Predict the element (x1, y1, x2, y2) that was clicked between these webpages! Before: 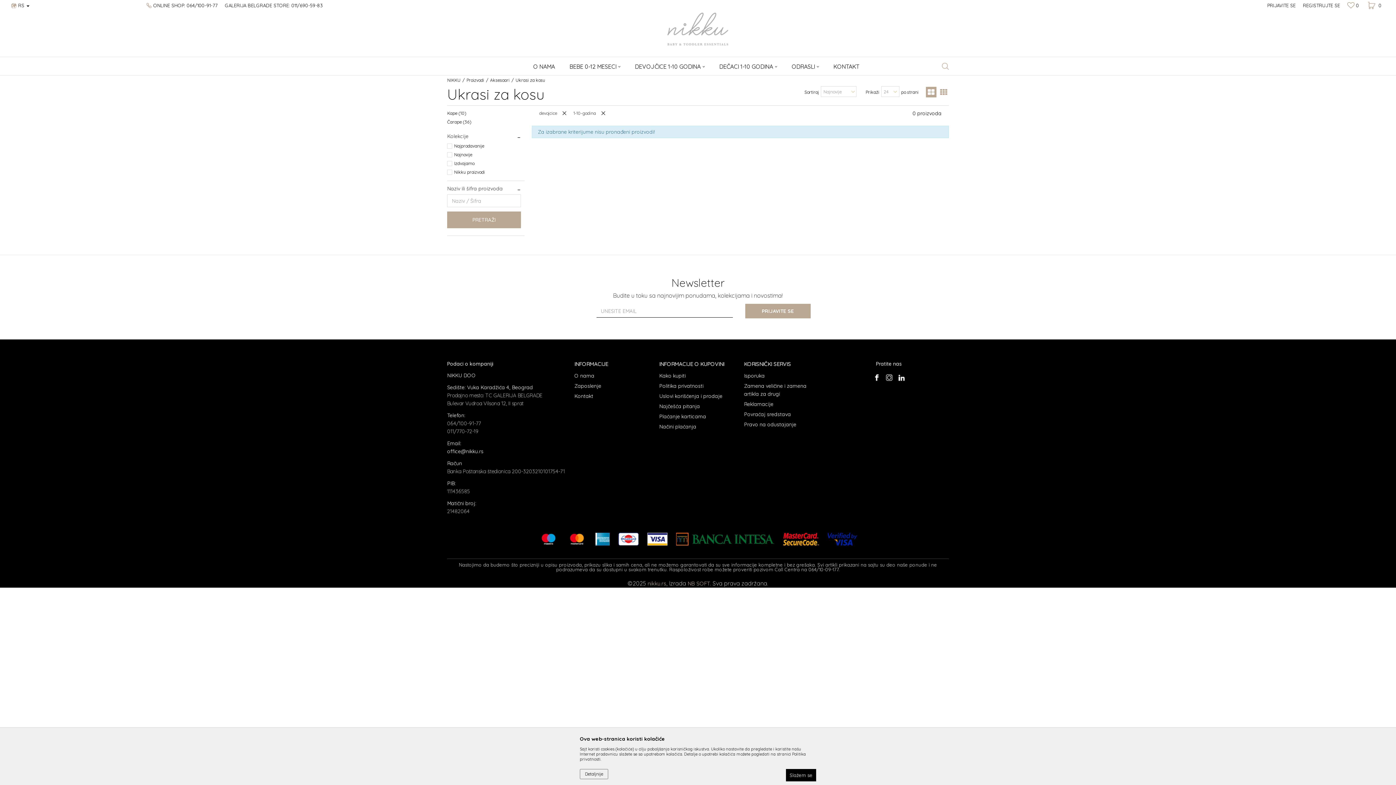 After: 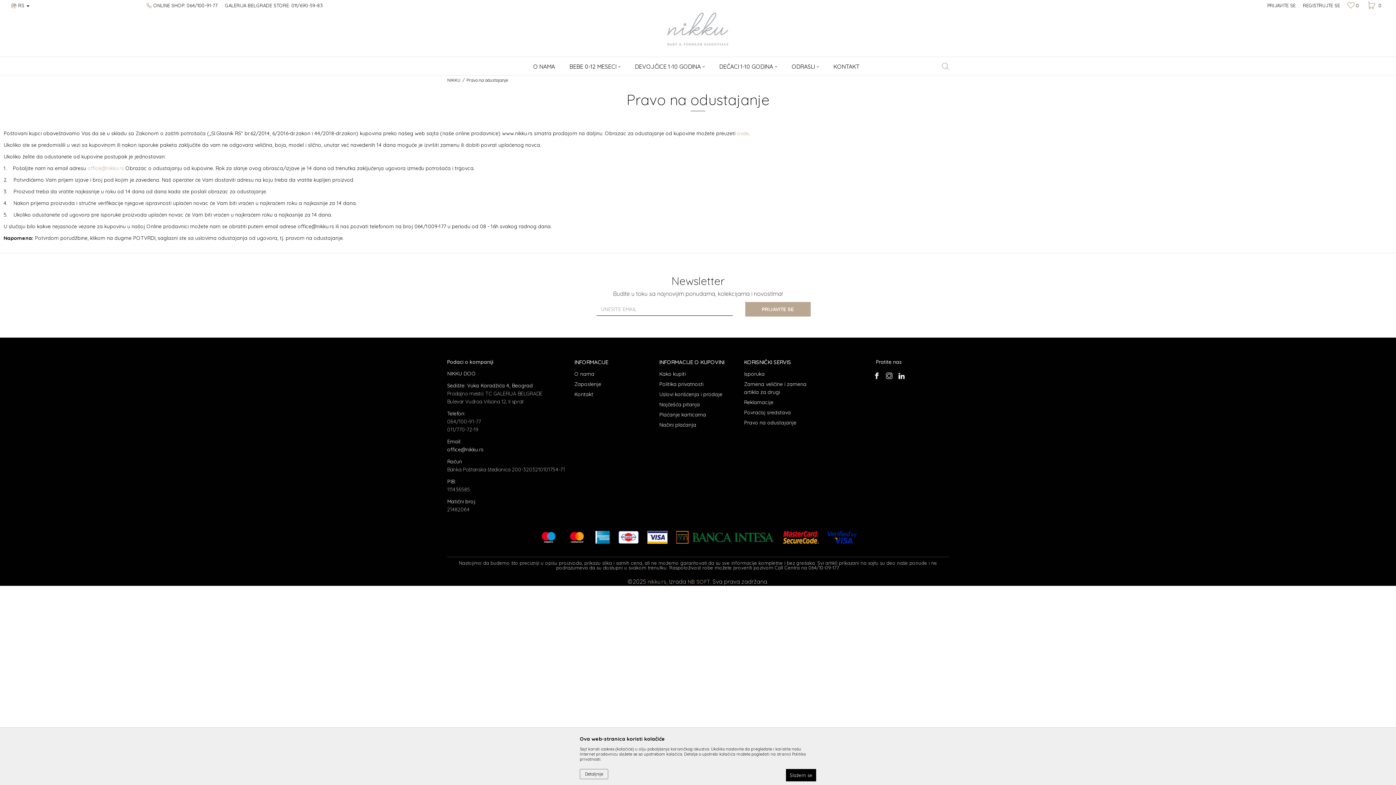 Action: bbox: (744, 420, 821, 428) label: Pravo na odustajanje